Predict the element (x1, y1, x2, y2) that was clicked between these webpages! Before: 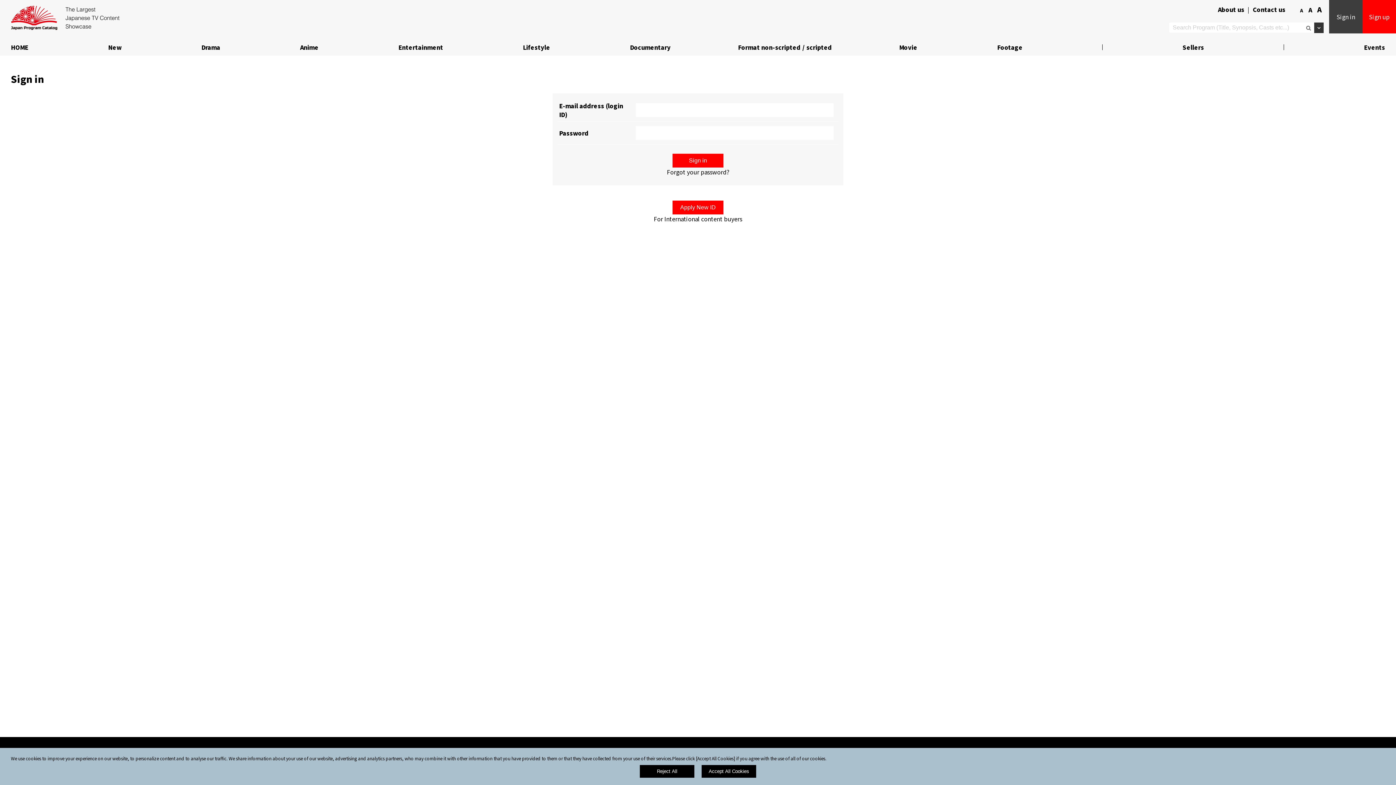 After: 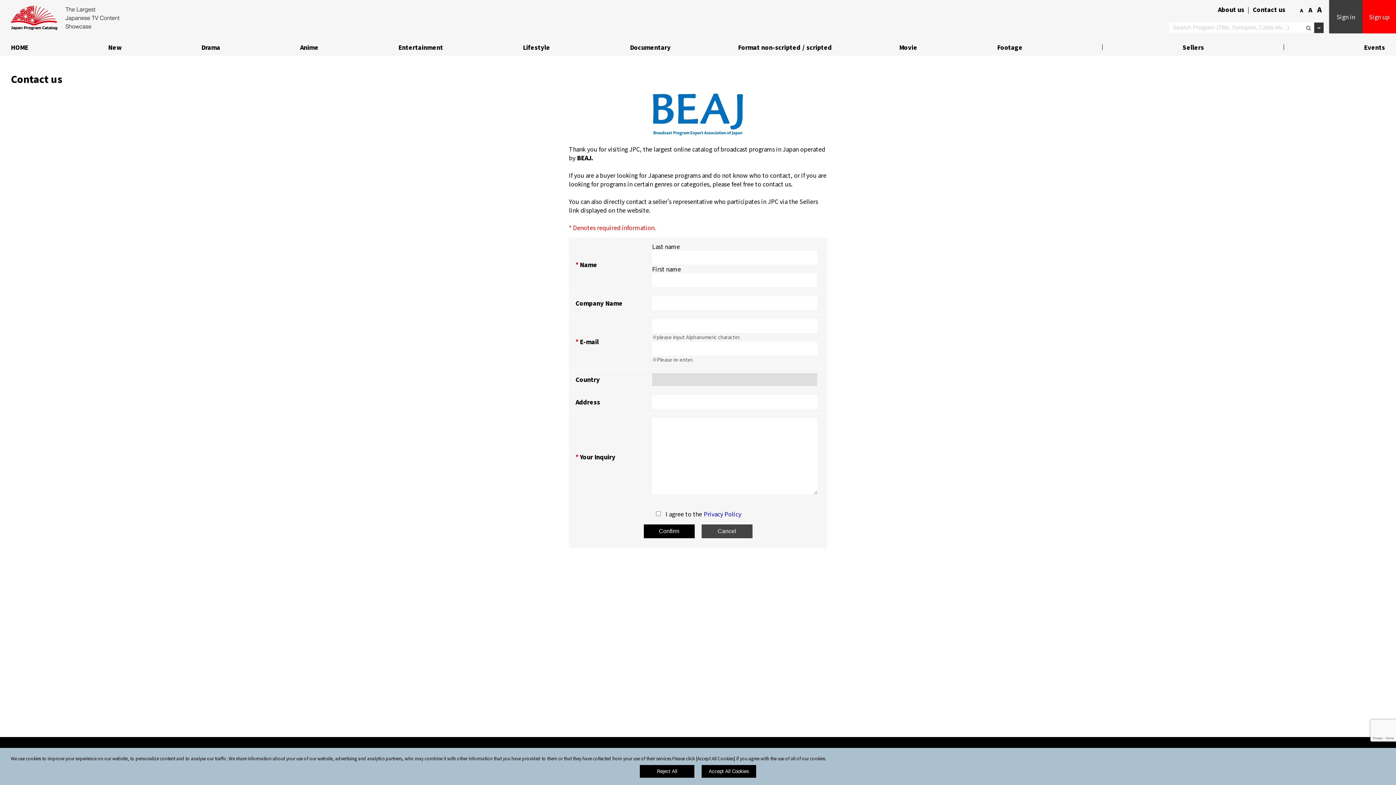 Action: label: Contact us bbox: (1251, 5, 1287, 13)